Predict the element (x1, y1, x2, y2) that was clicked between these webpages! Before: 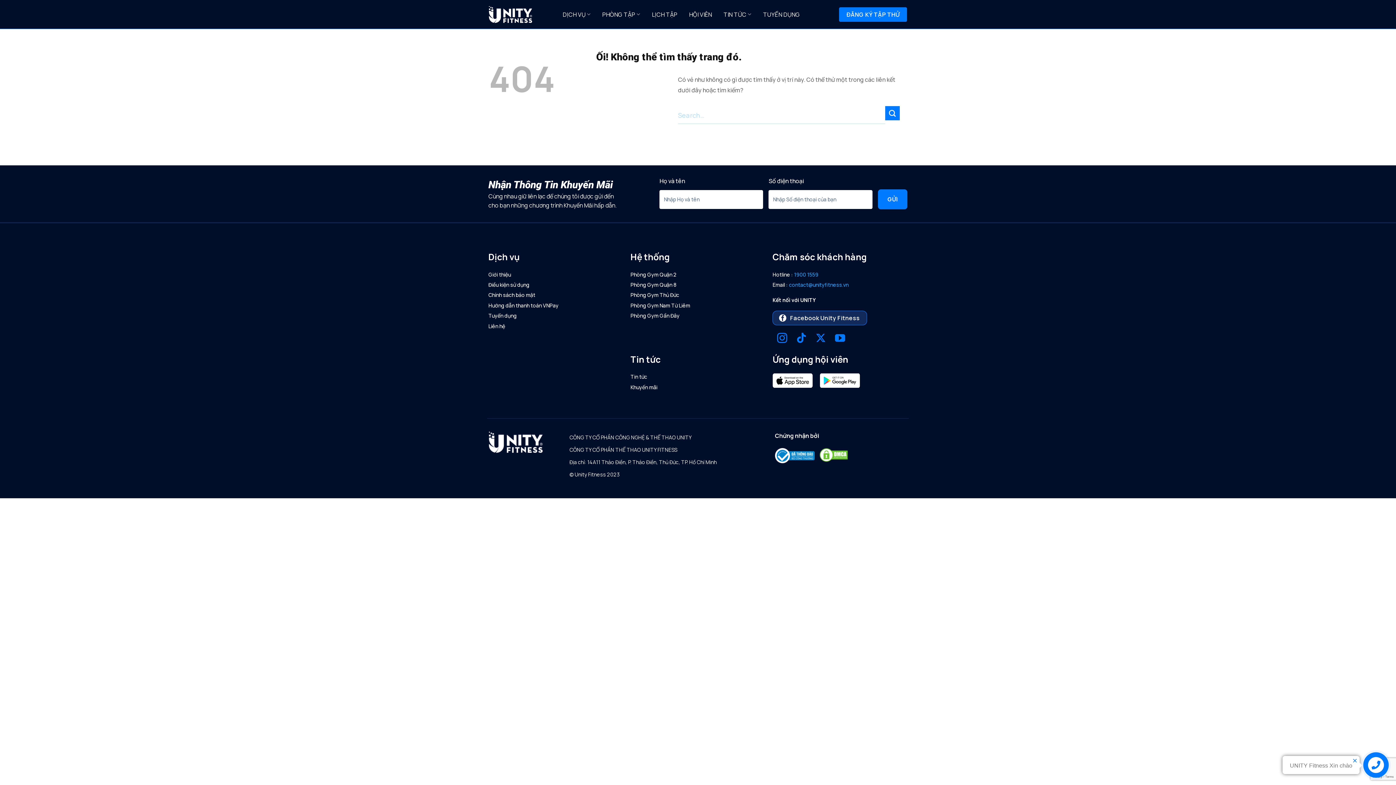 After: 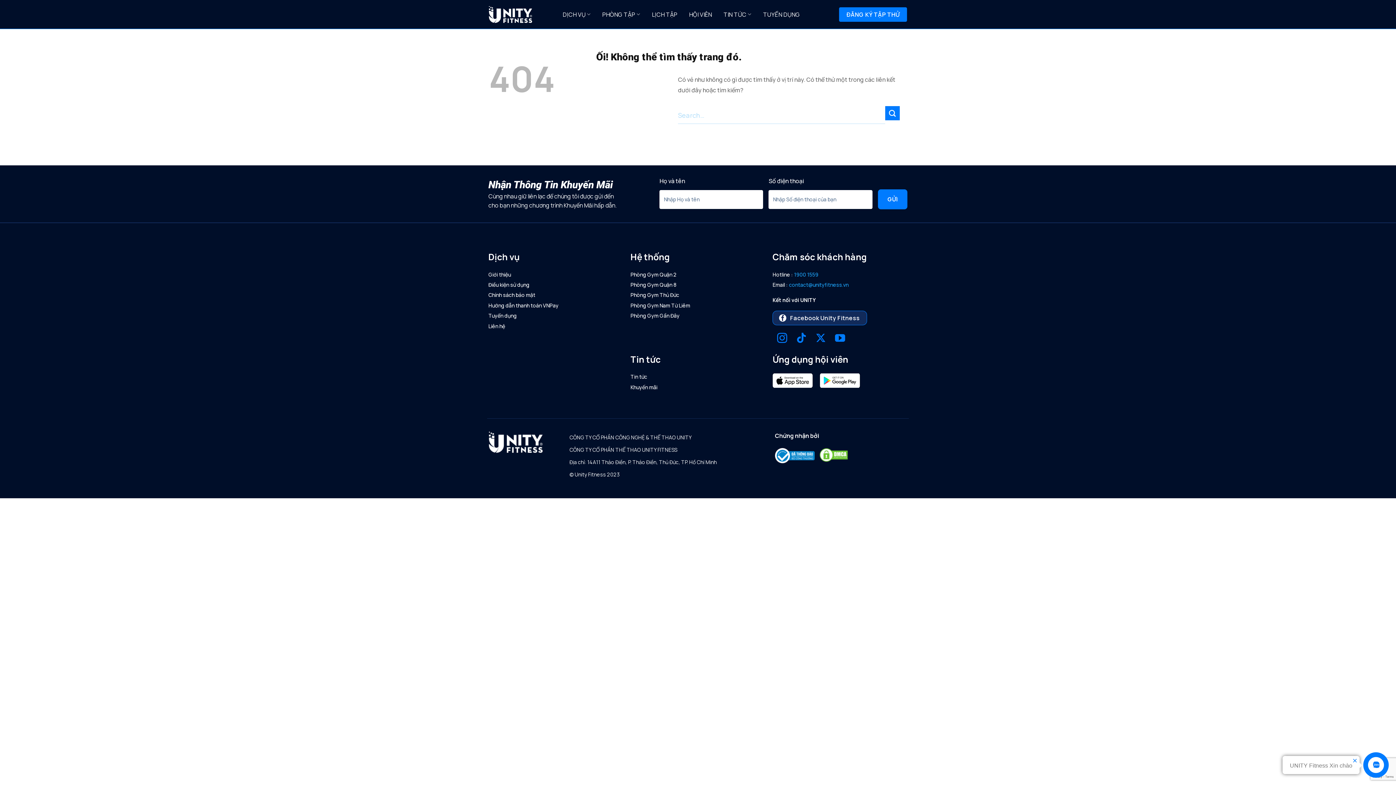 Action: bbox: (819, 448, 848, 462)